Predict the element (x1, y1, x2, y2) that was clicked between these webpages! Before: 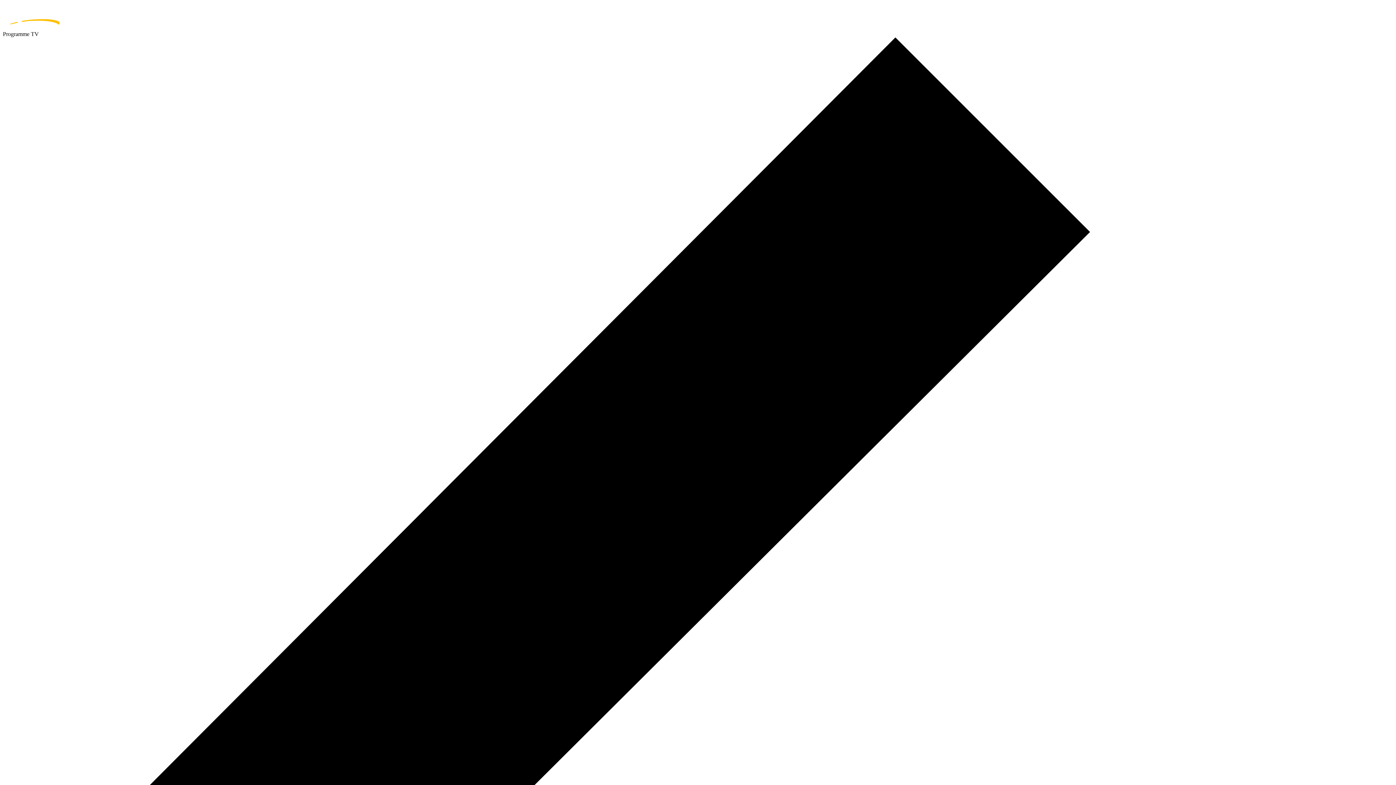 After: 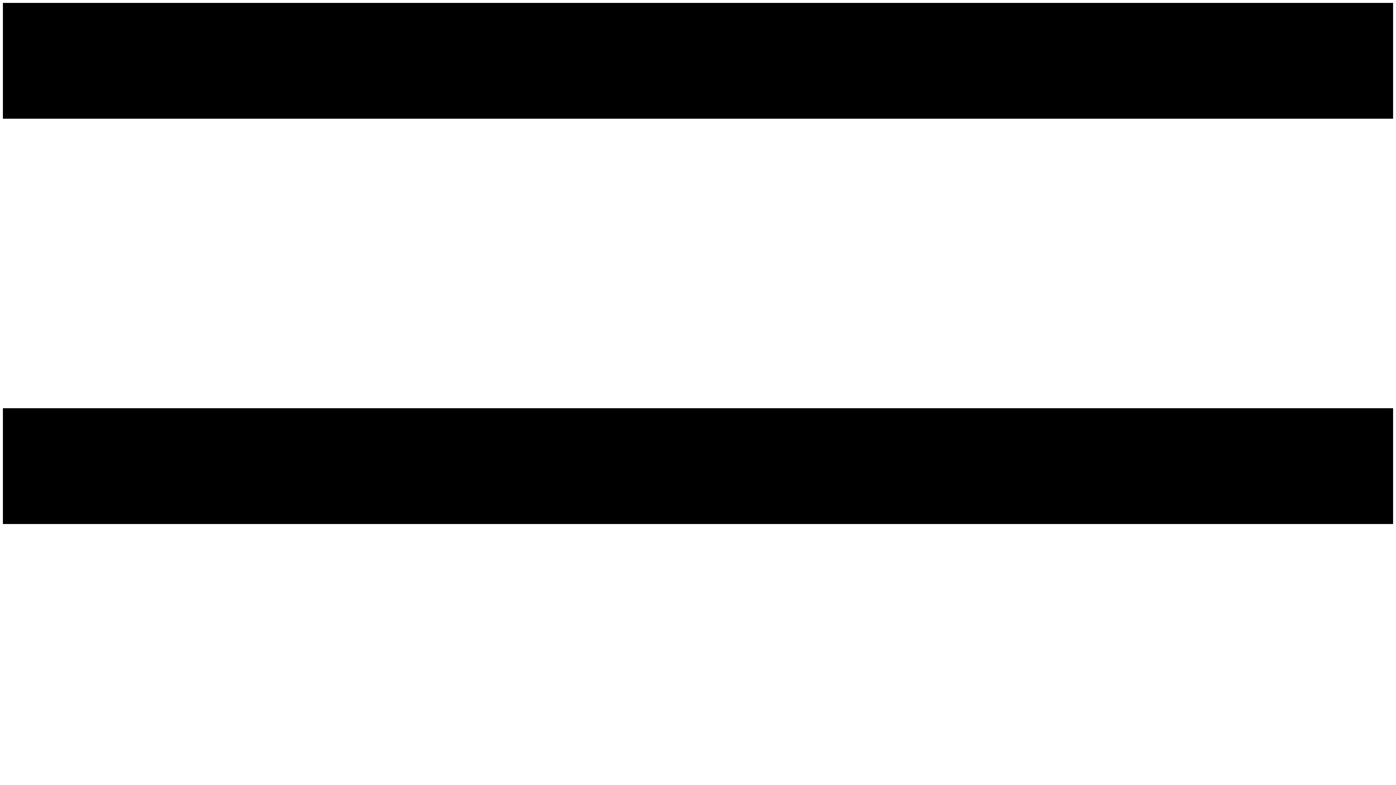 Action: label: home page bbox: (2, 2, 1393, 30)